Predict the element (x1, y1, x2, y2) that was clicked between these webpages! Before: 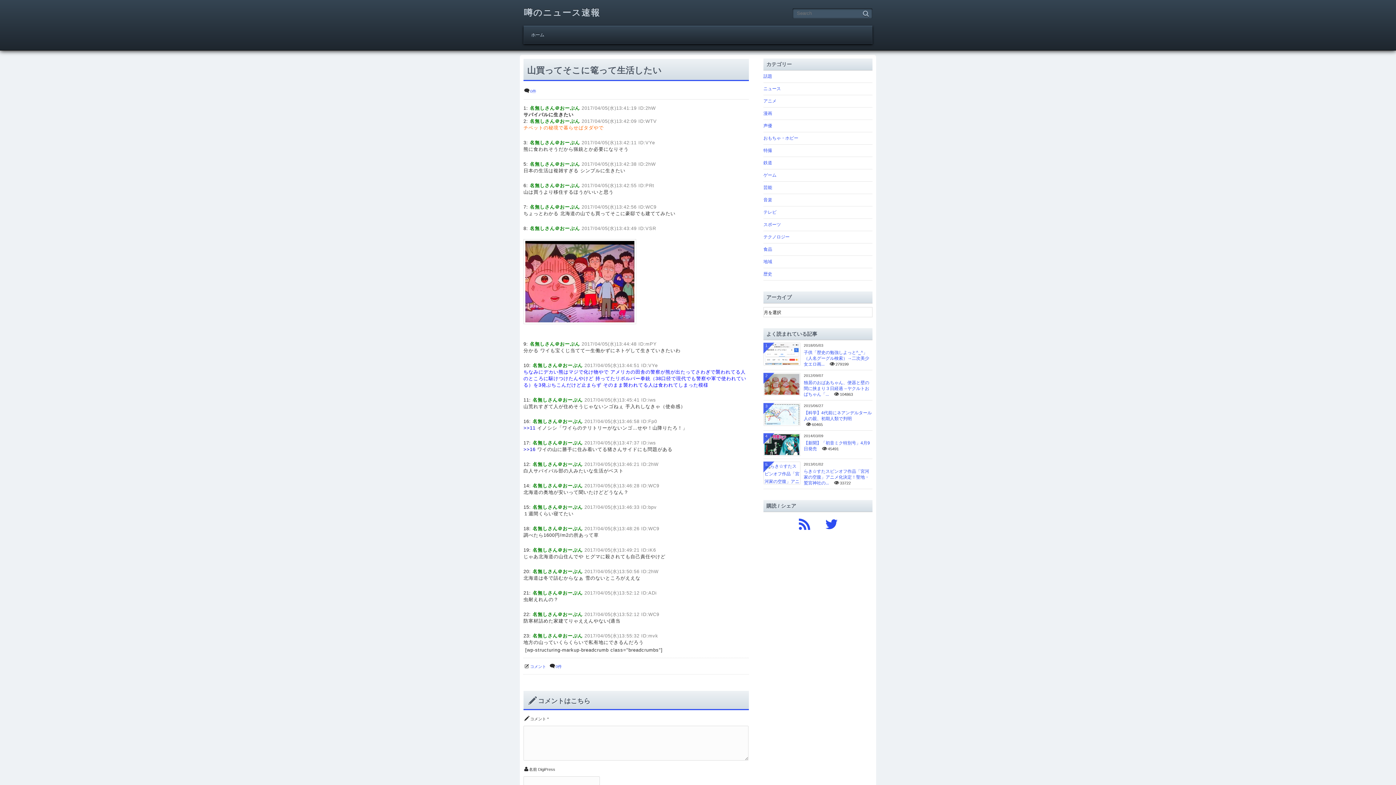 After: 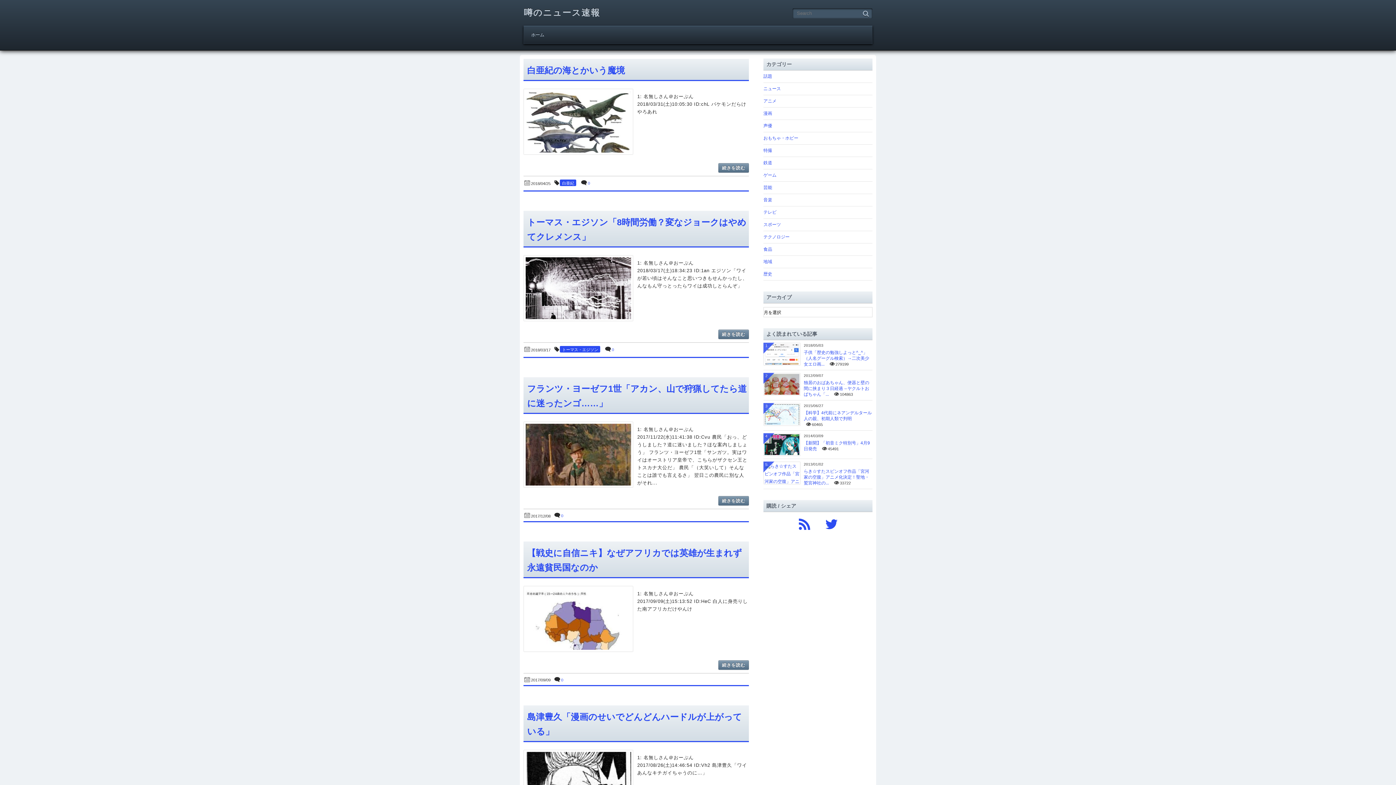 Action: label: 歴史 bbox: (763, 268, 872, 280)